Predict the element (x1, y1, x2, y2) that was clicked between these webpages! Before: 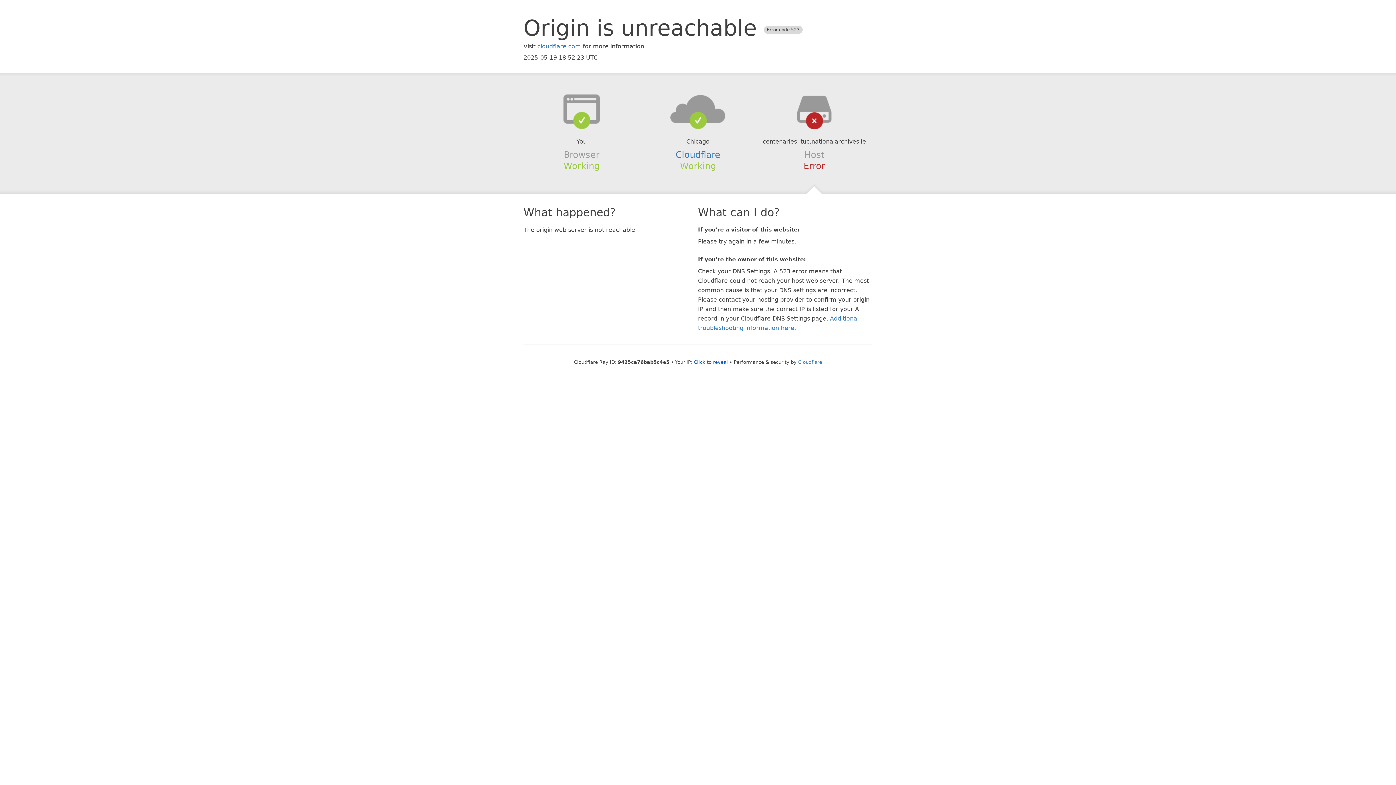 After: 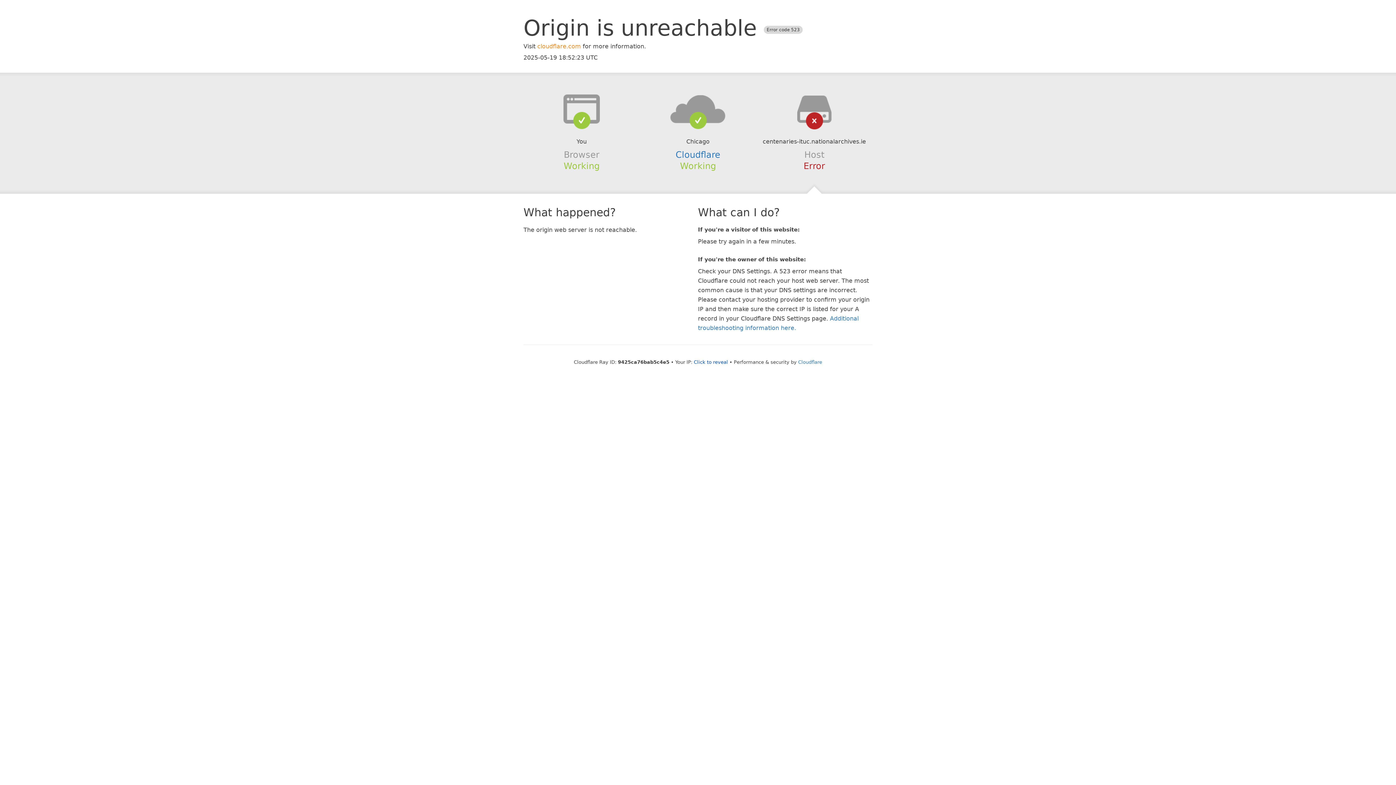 Action: label: cloudflare.com bbox: (537, 42, 581, 49)